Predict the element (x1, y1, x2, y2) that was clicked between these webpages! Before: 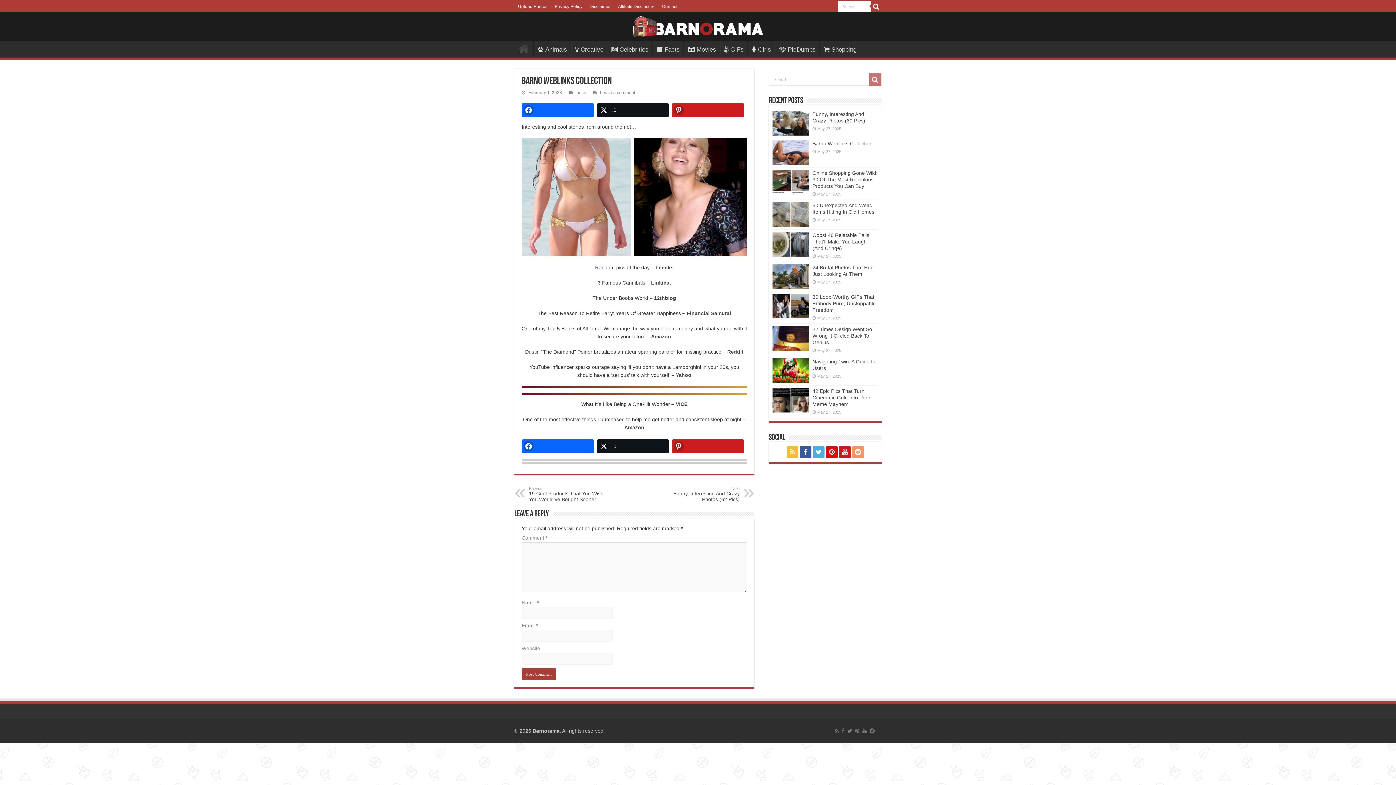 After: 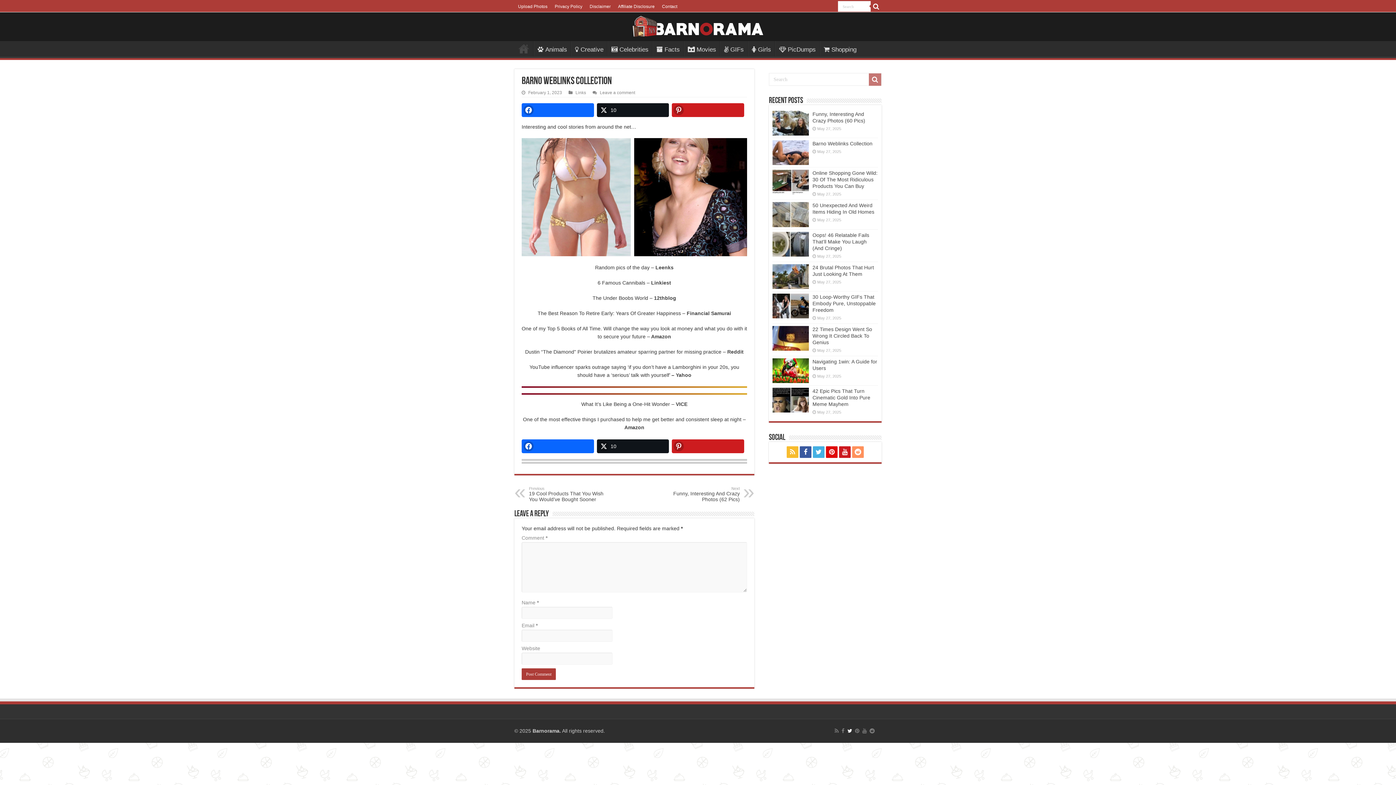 Action: bbox: (846, 727, 853, 735)